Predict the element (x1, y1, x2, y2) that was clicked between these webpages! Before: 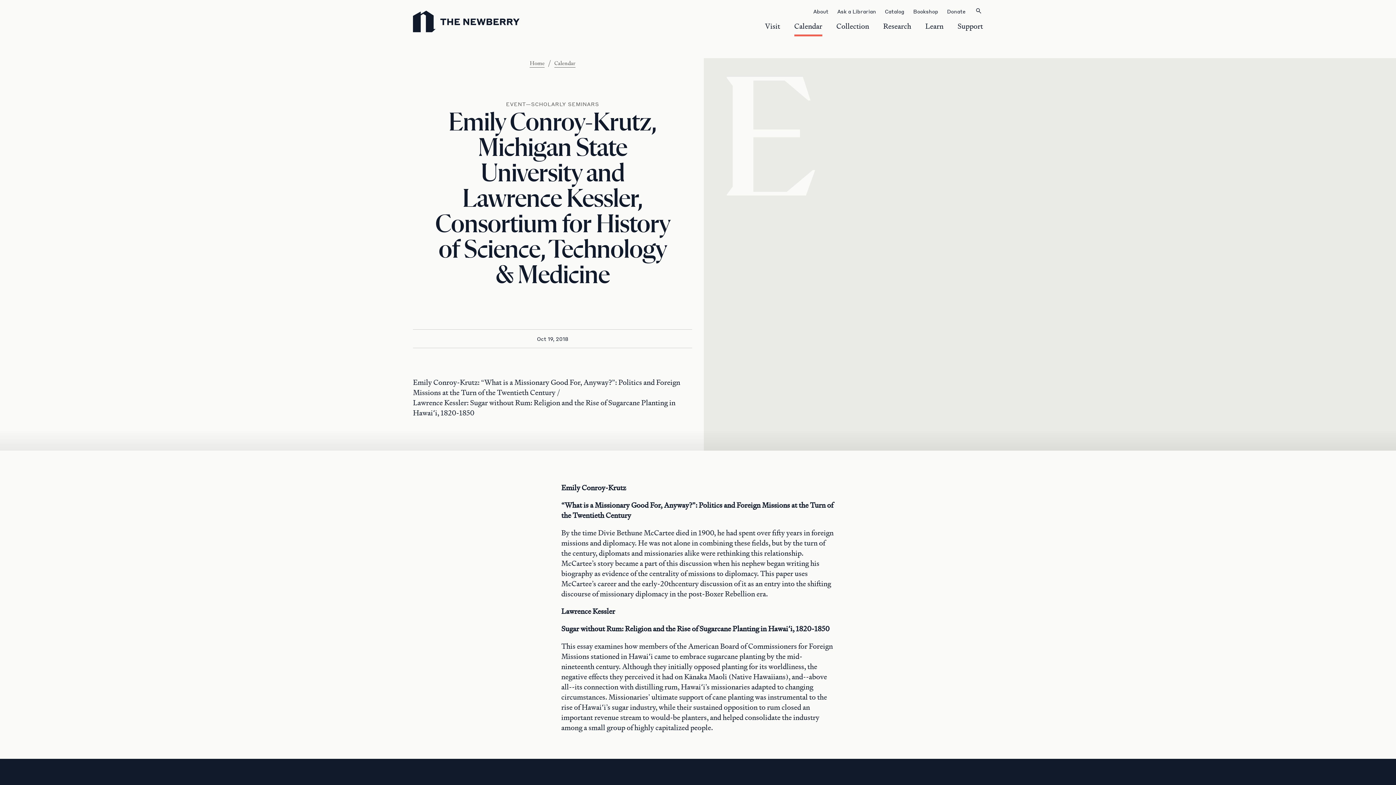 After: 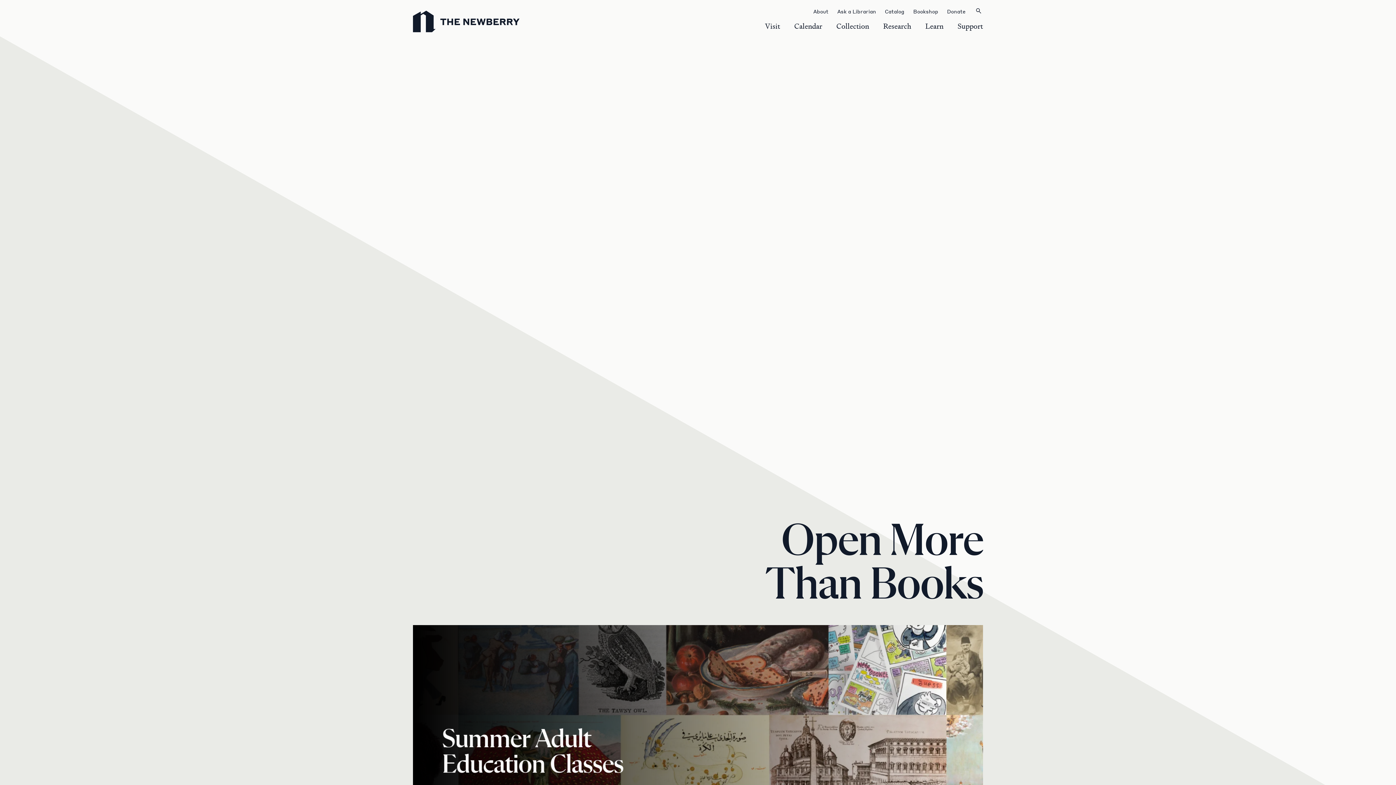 Action: bbox: (413, 10, 520, 33) label: Newberry Library